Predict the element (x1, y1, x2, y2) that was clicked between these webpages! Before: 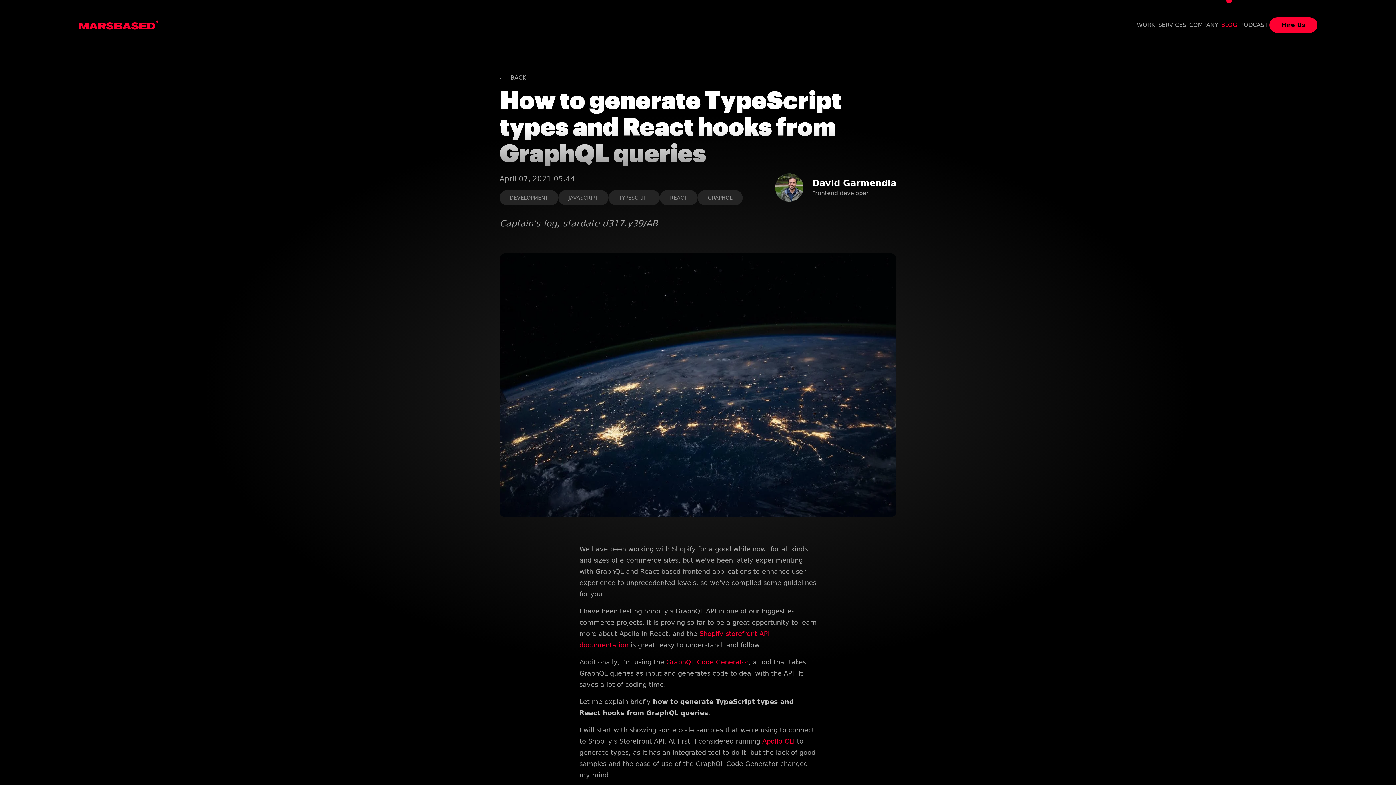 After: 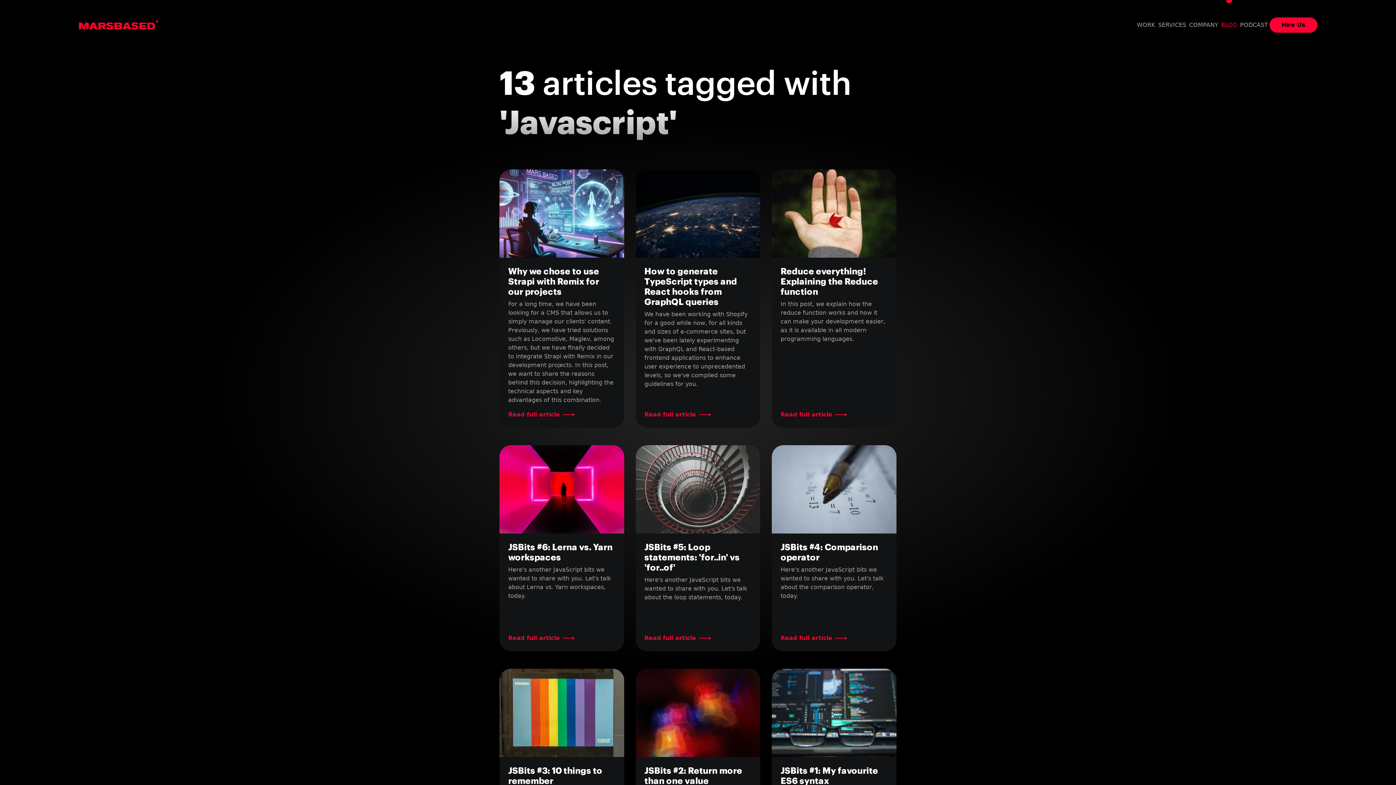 Action: bbox: (558, 190, 608, 205) label: JAVASCRIPT